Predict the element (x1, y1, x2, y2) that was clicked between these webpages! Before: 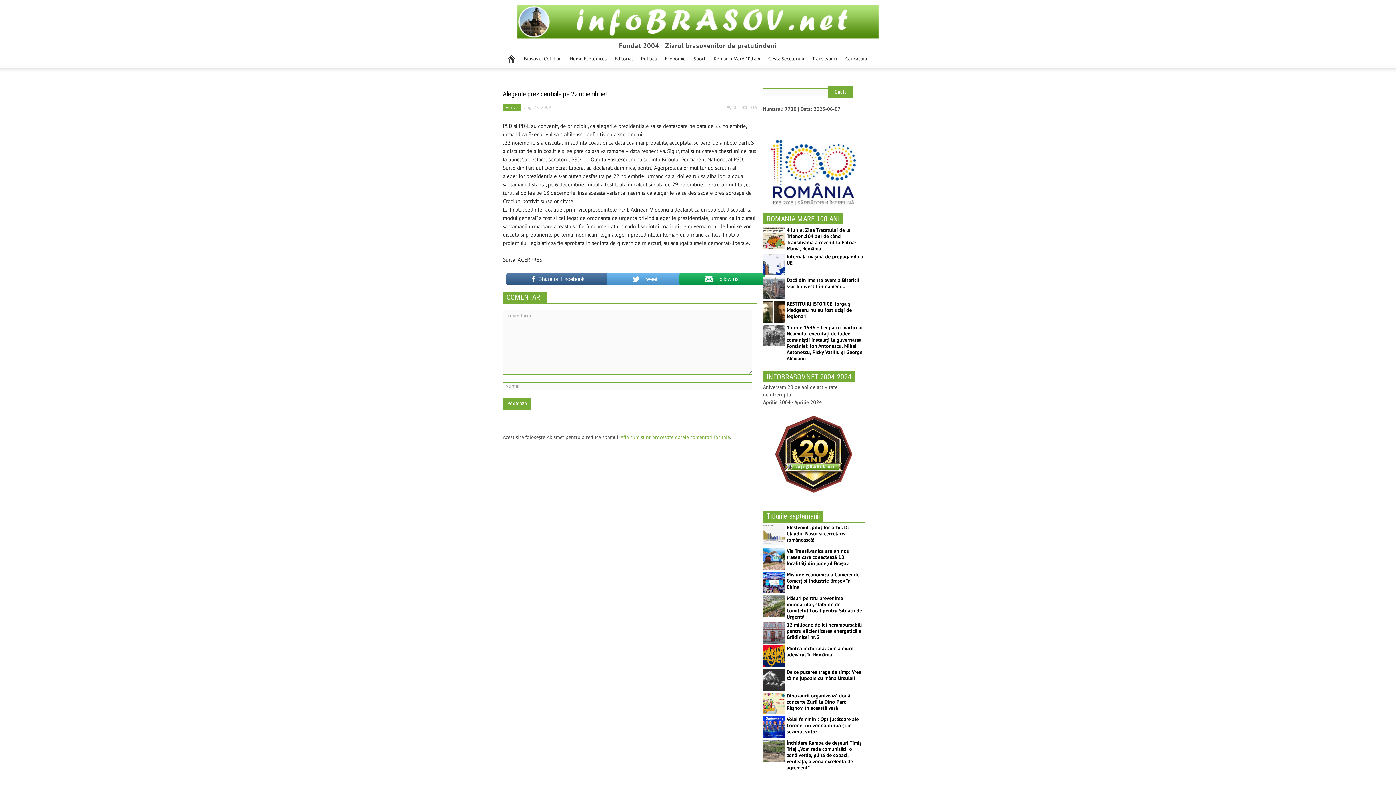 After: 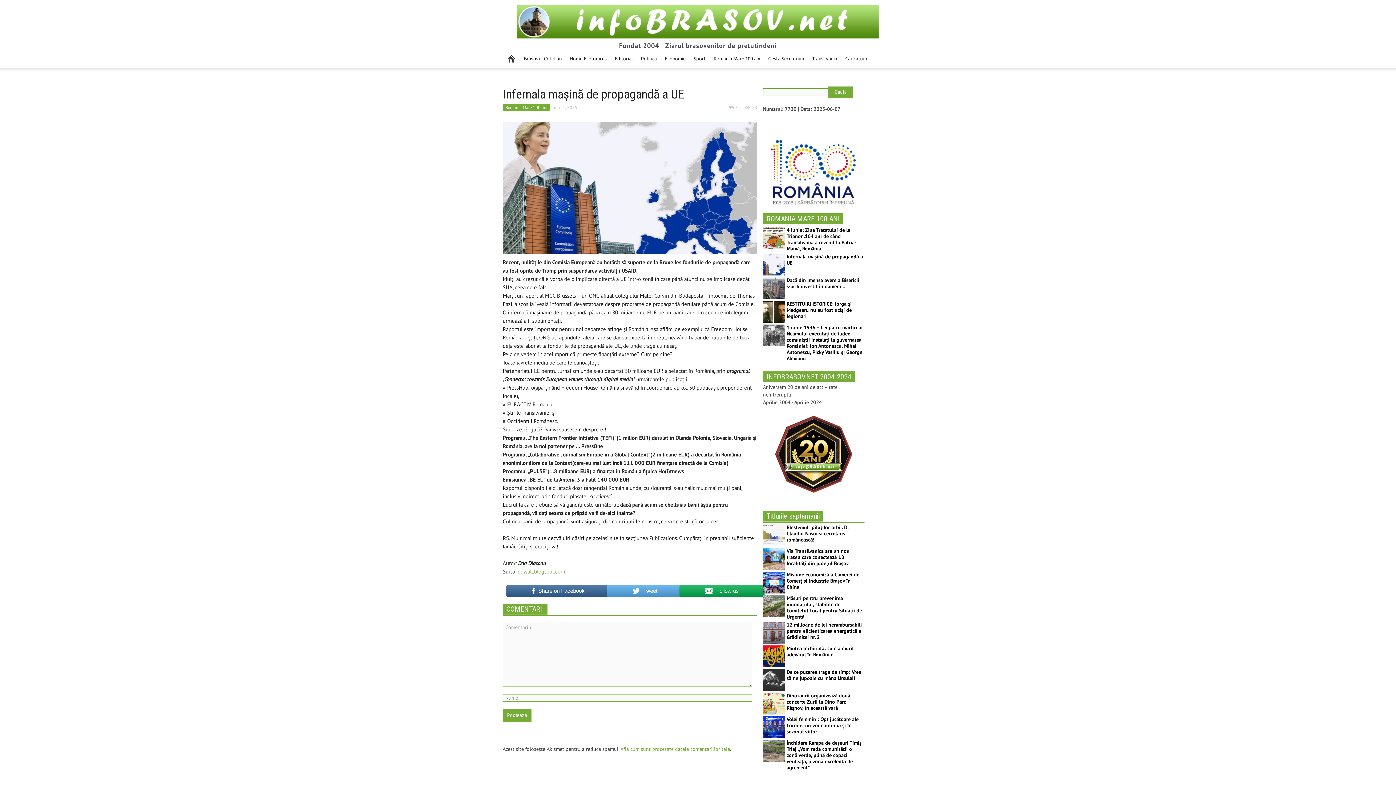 Action: bbox: (786, 253, 863, 266) label: Infernala mașină de propagandă a UE